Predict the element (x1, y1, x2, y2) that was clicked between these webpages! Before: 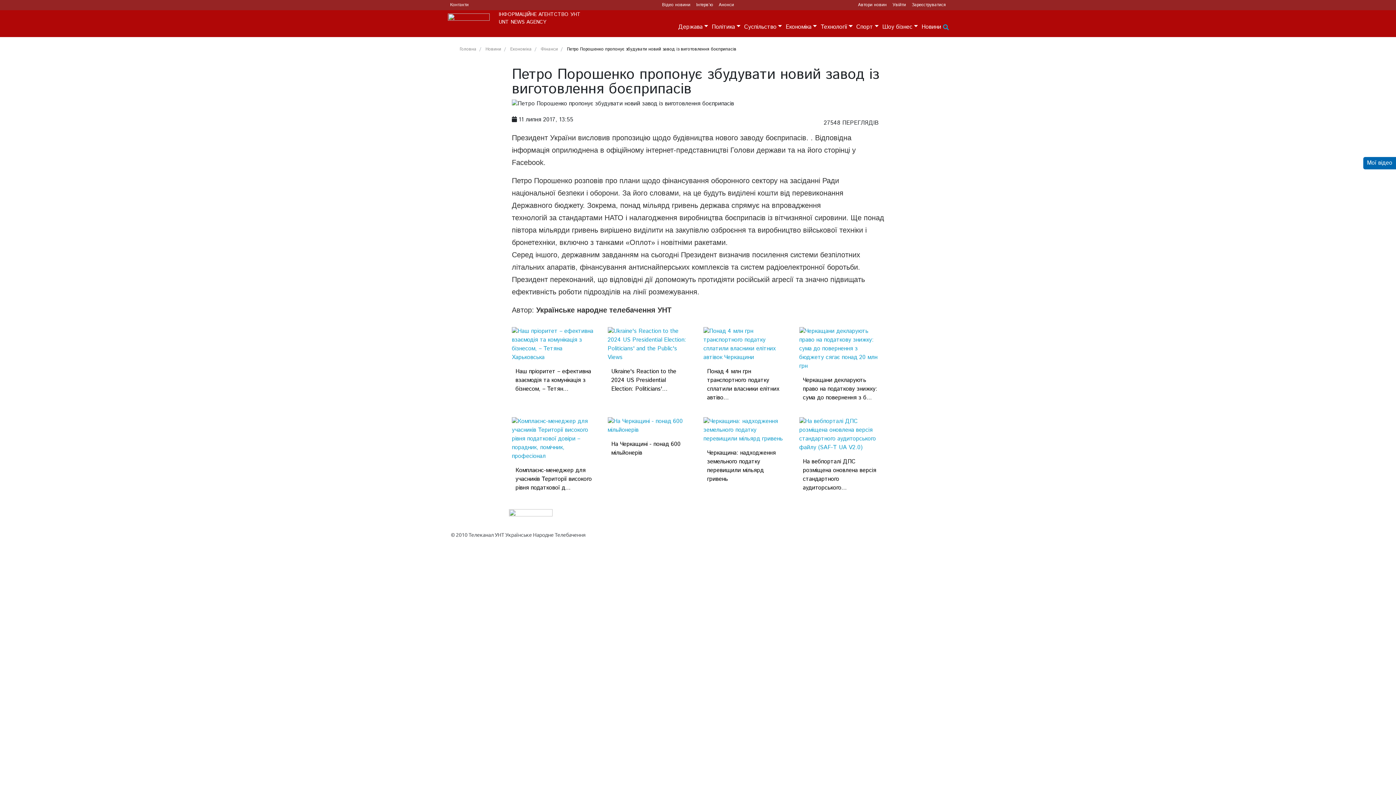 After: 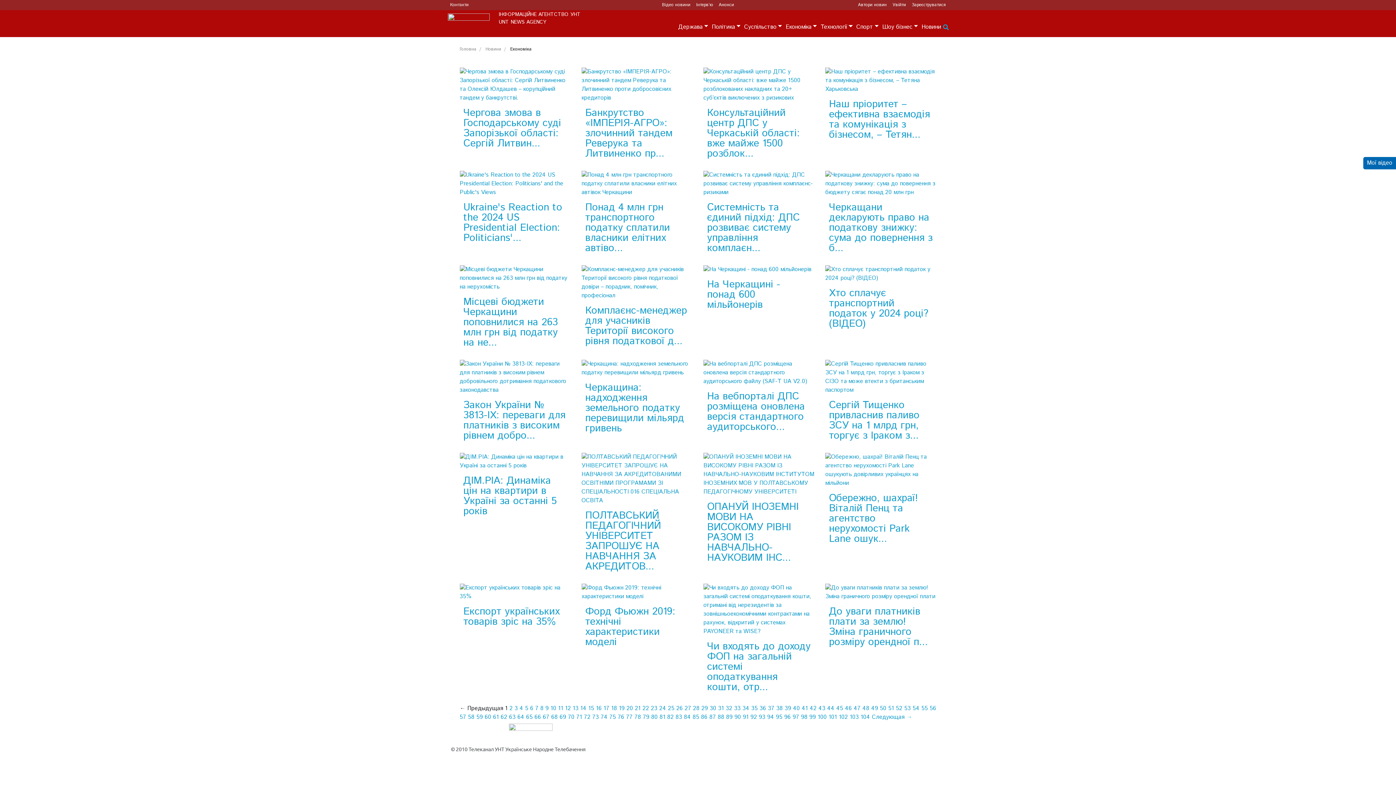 Action: bbox: (510, 46, 531, 52) label: Економіка